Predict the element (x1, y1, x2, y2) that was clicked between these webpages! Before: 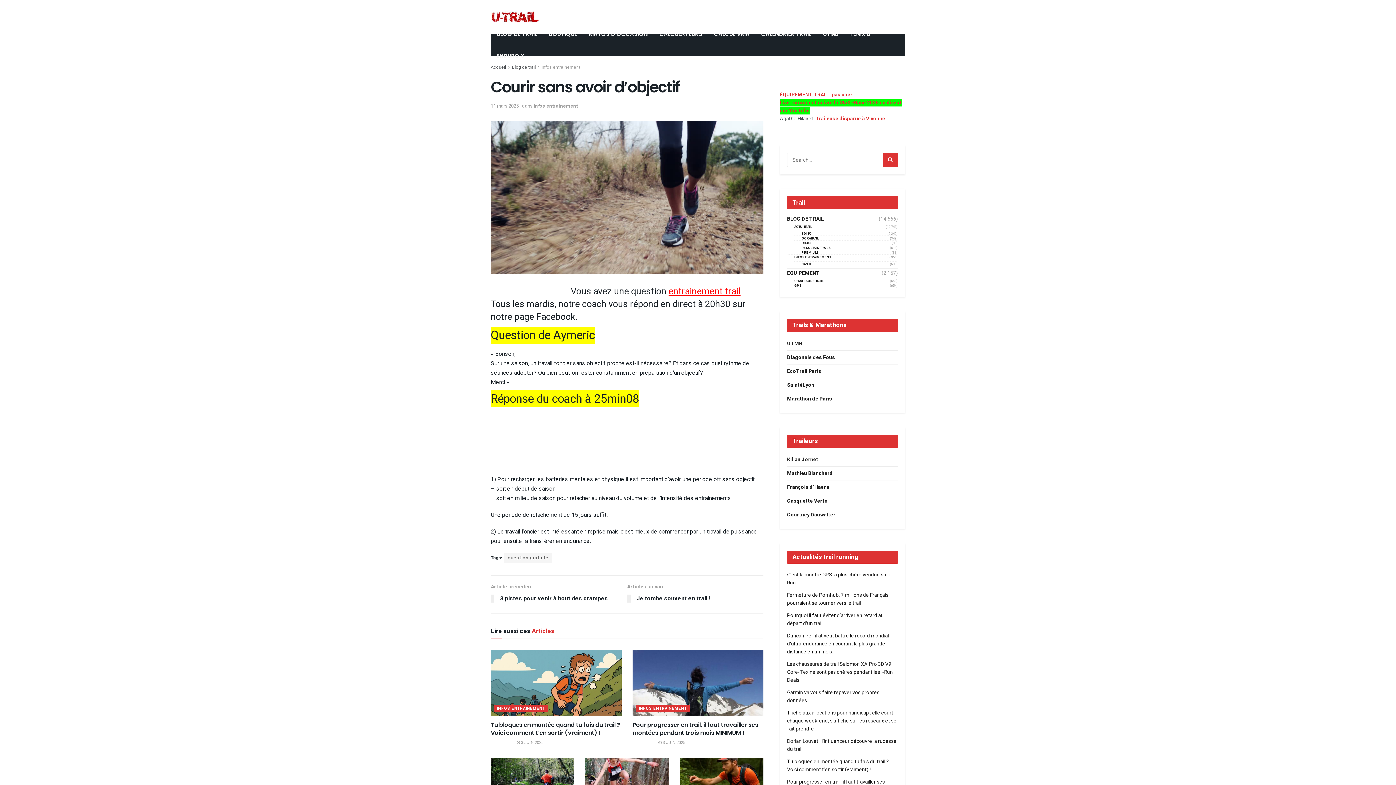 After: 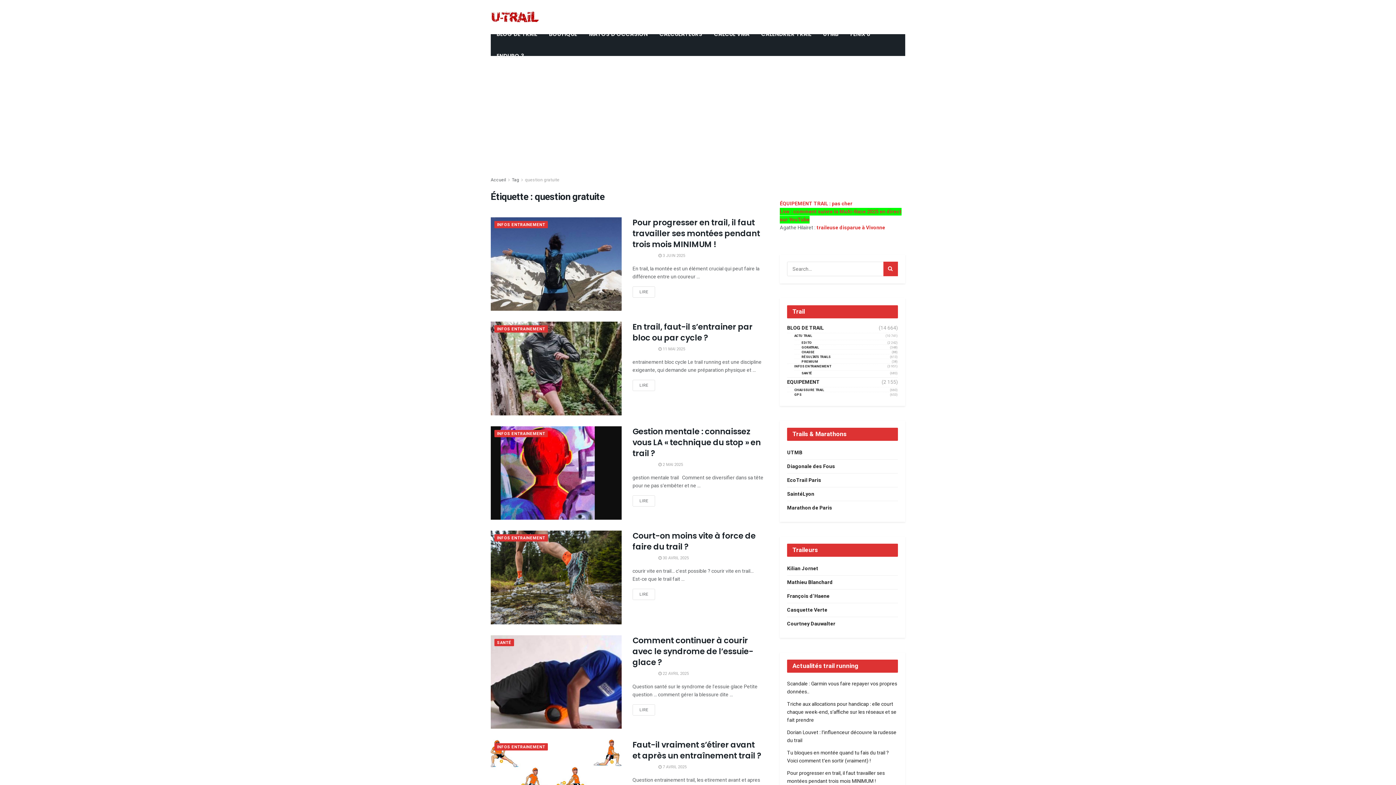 Action: bbox: (504, 553, 552, 562) label: question gratuite